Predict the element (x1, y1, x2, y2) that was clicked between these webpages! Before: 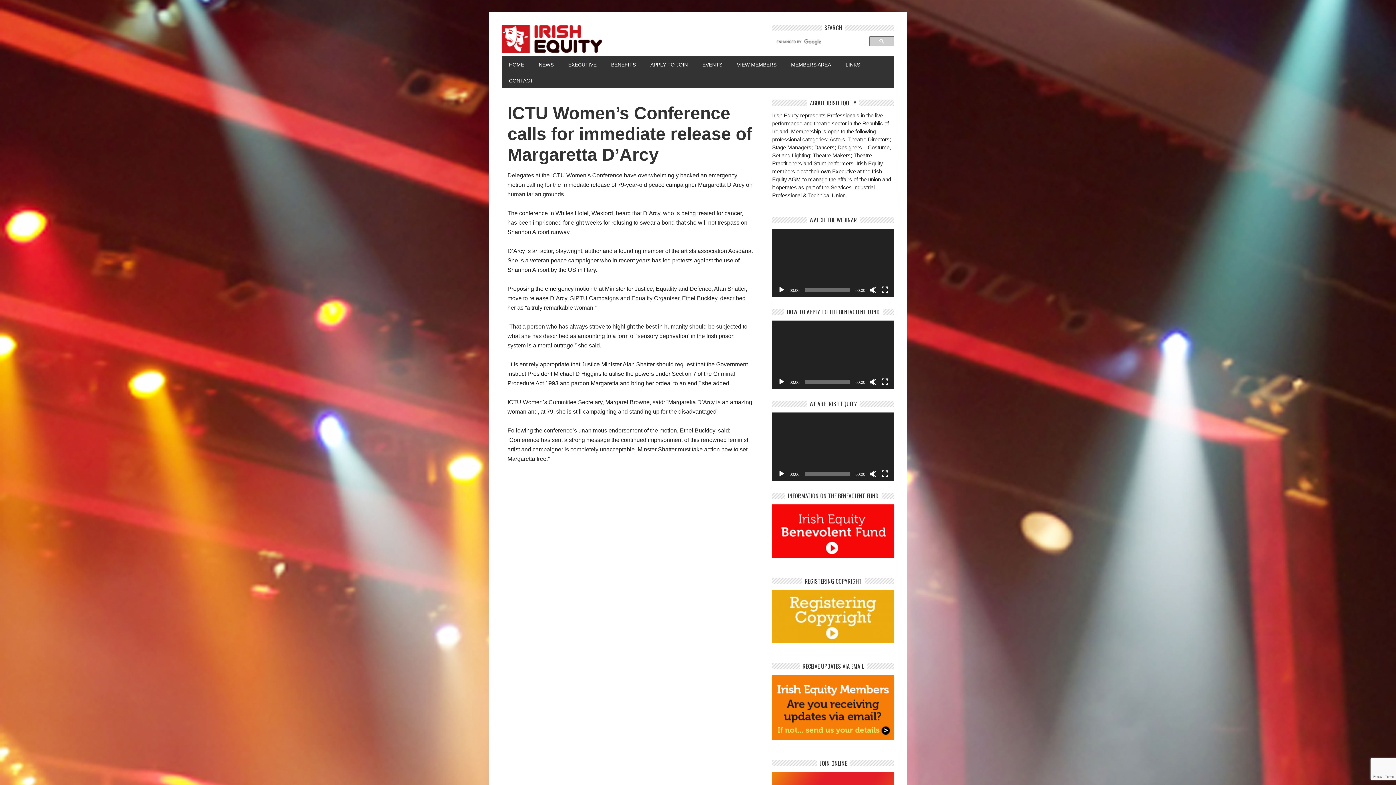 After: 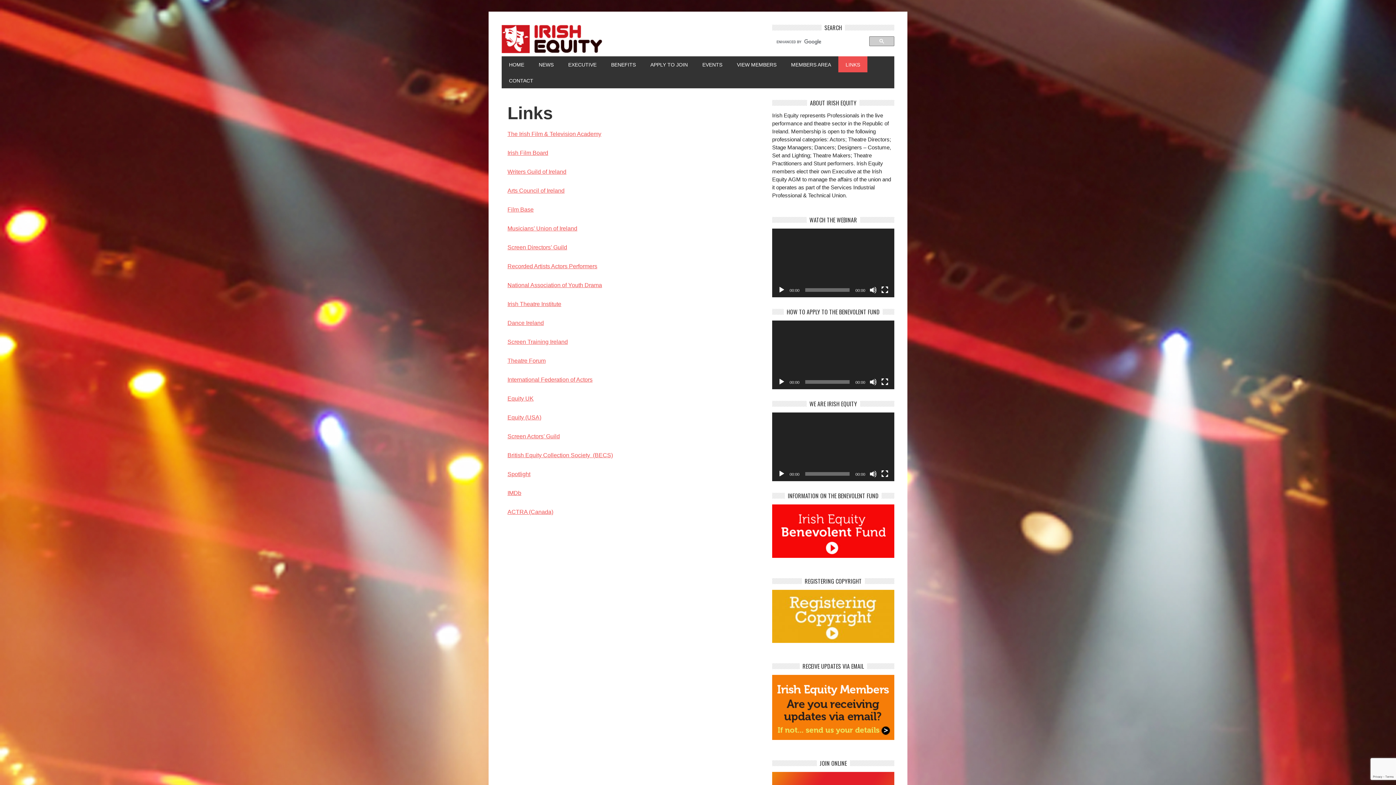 Action: label: LINKS bbox: (838, 56, 867, 72)